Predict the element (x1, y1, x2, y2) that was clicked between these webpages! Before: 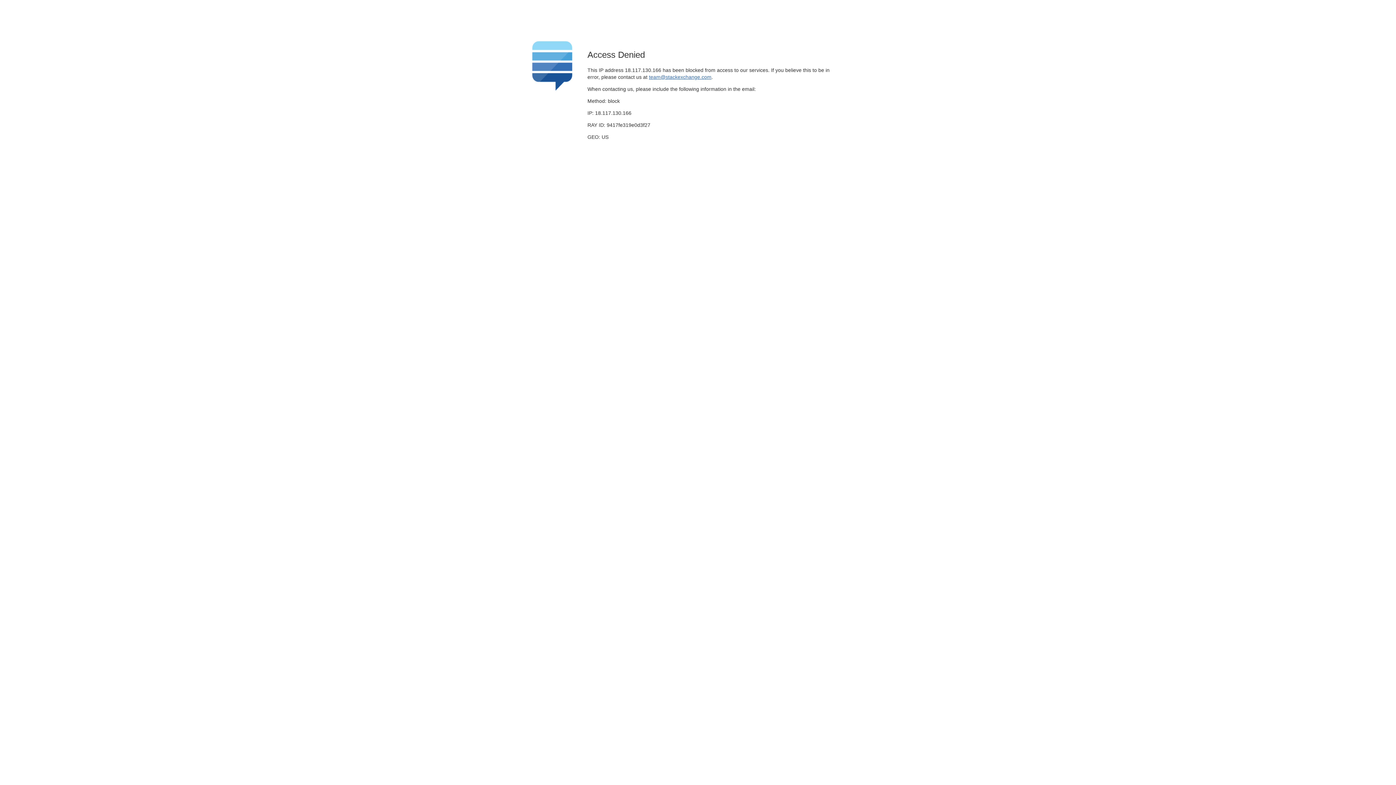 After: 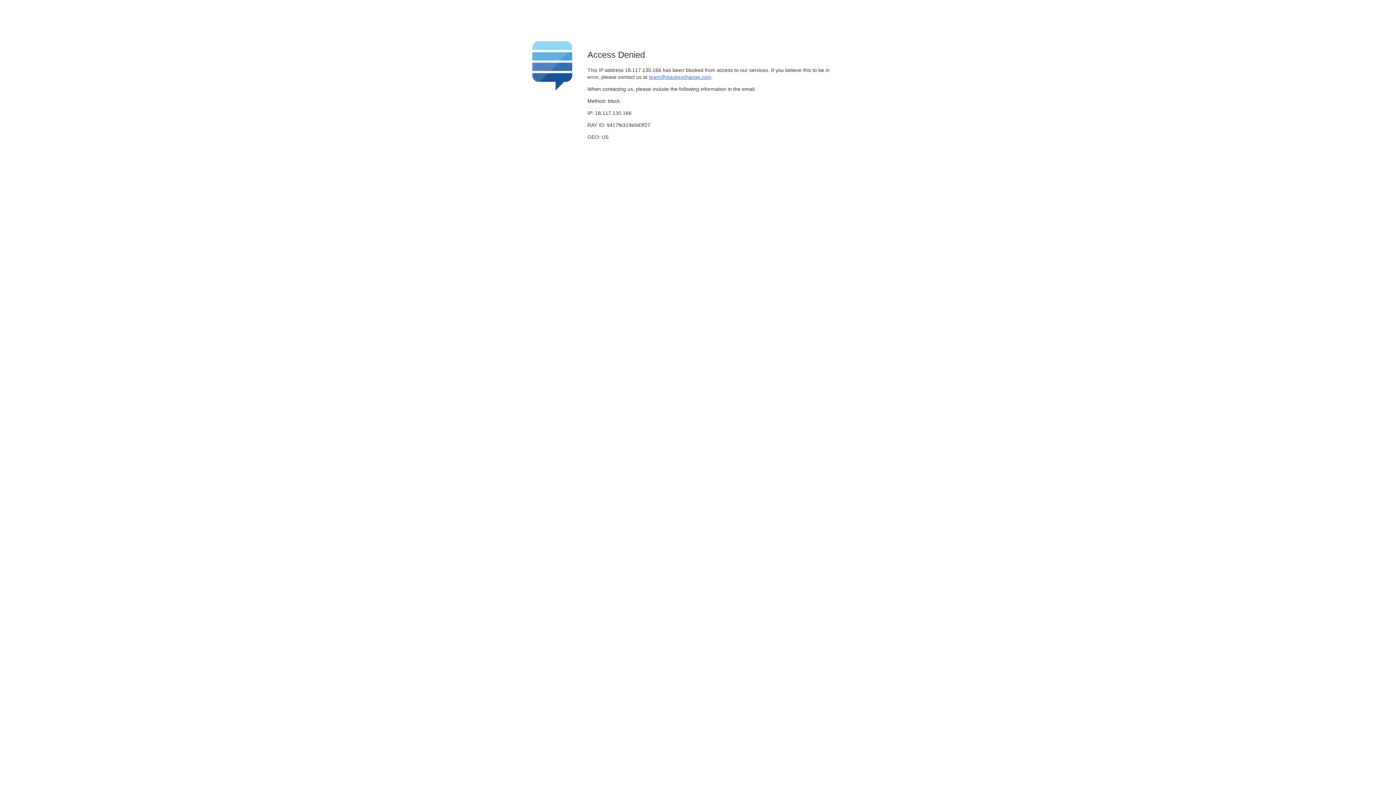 Action: bbox: (649, 74, 711, 79) label: team@stackexchange.com